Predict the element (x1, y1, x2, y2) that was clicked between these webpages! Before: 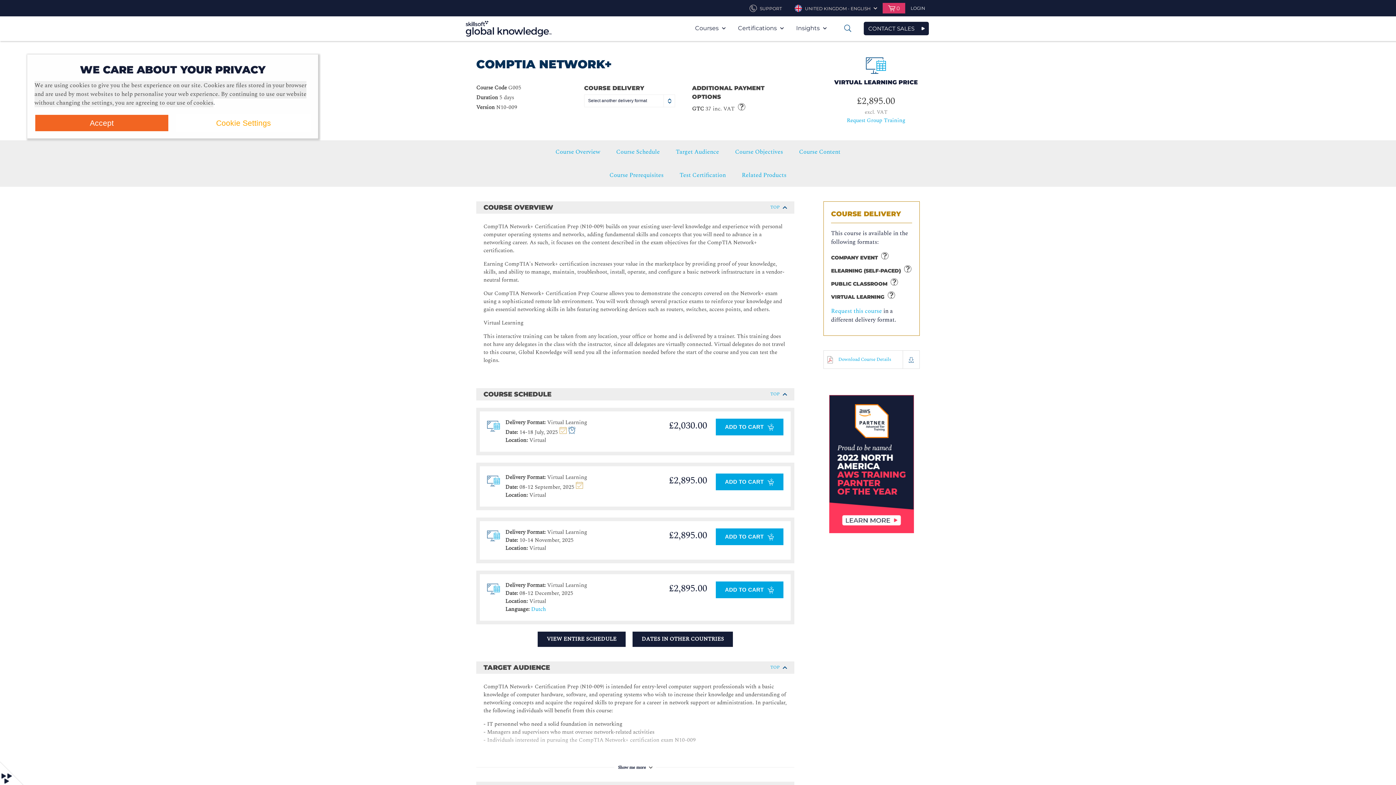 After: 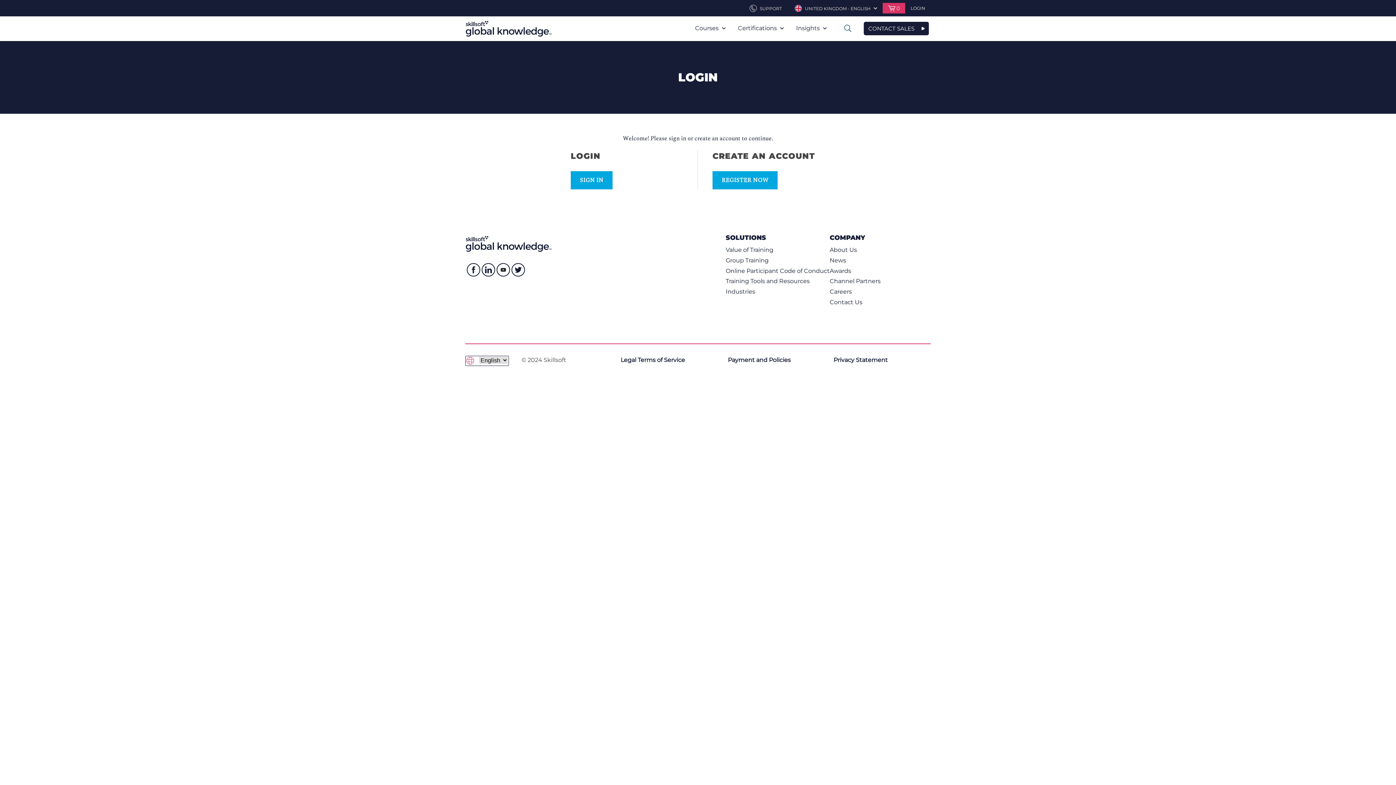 Action: bbox: (905, 3, 930, 13) label: LOGIN